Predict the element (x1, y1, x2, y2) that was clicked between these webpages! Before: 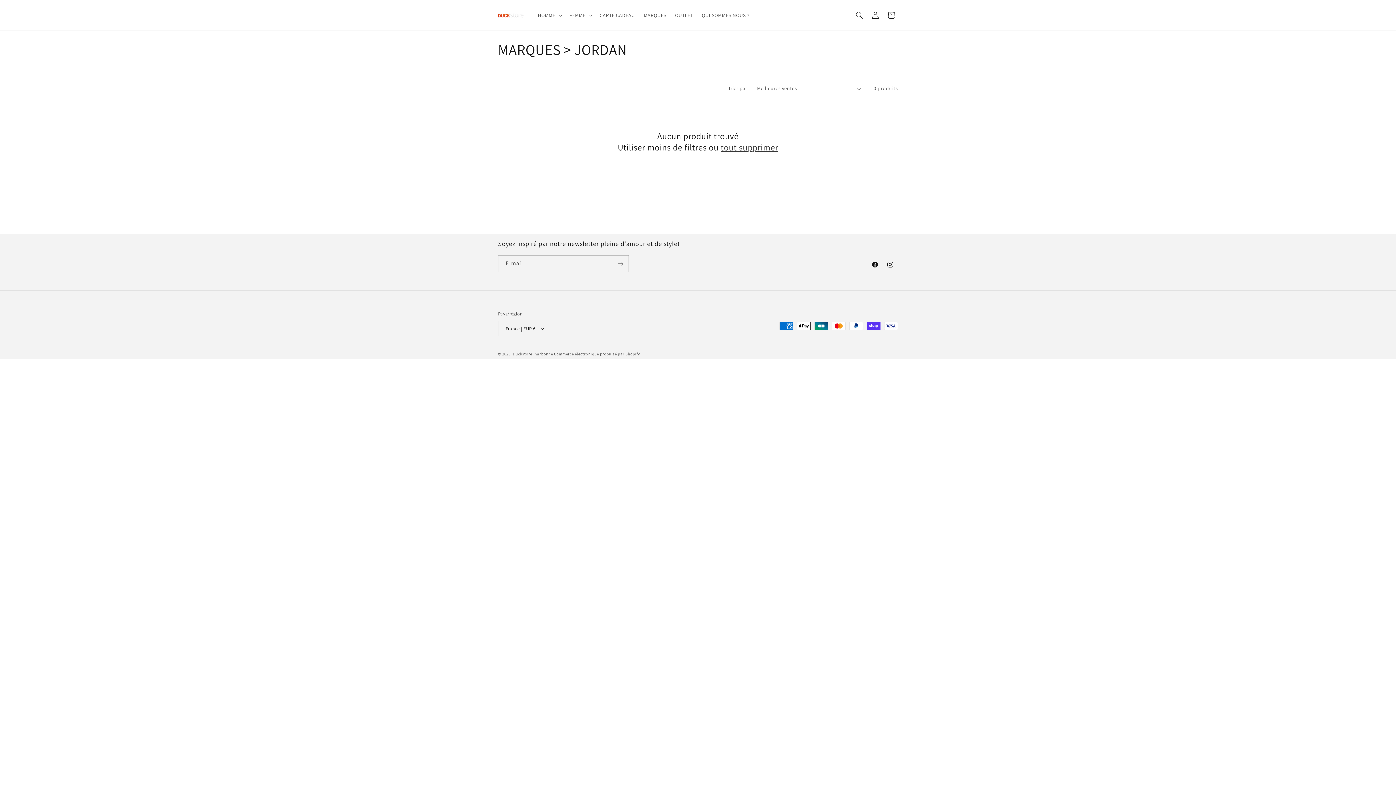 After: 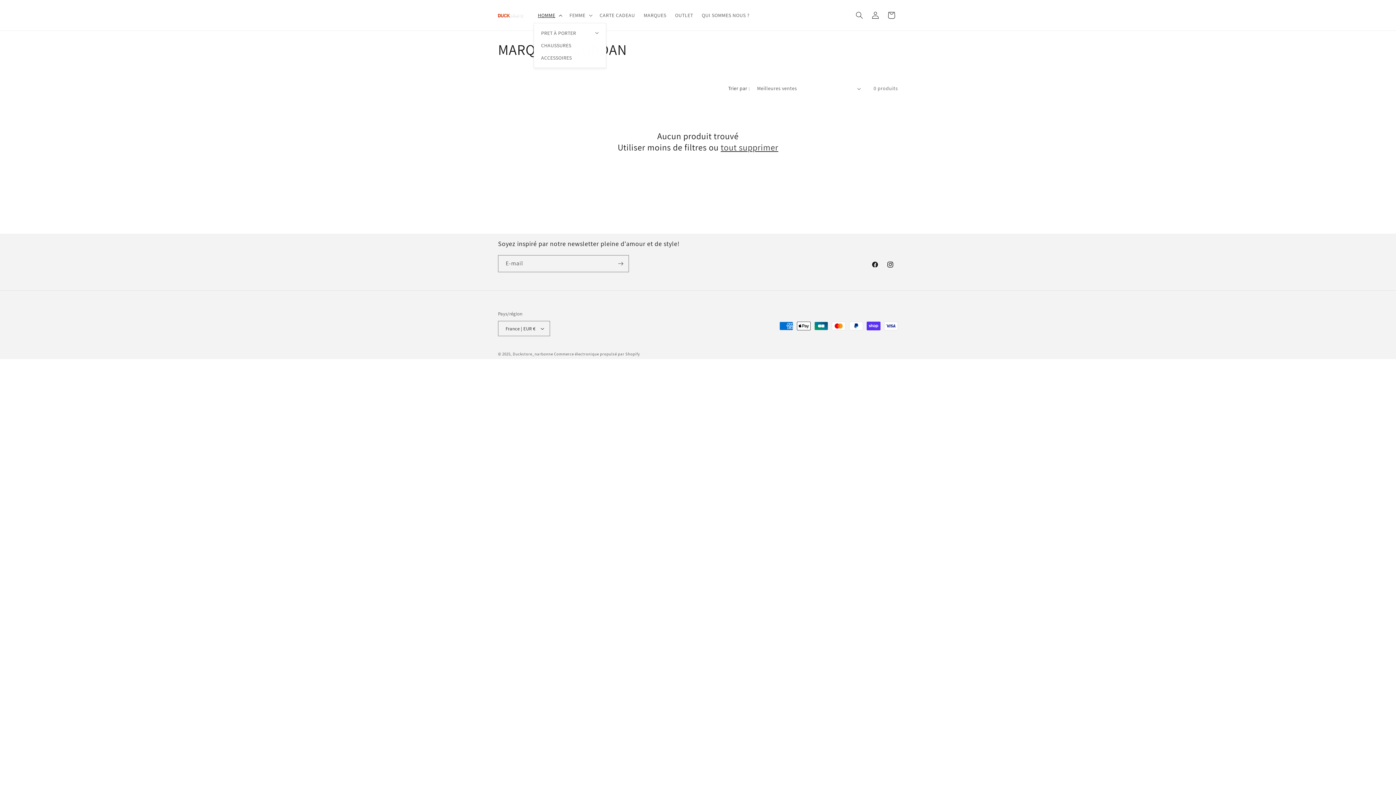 Action: label: HOMME bbox: (533, 7, 565, 22)